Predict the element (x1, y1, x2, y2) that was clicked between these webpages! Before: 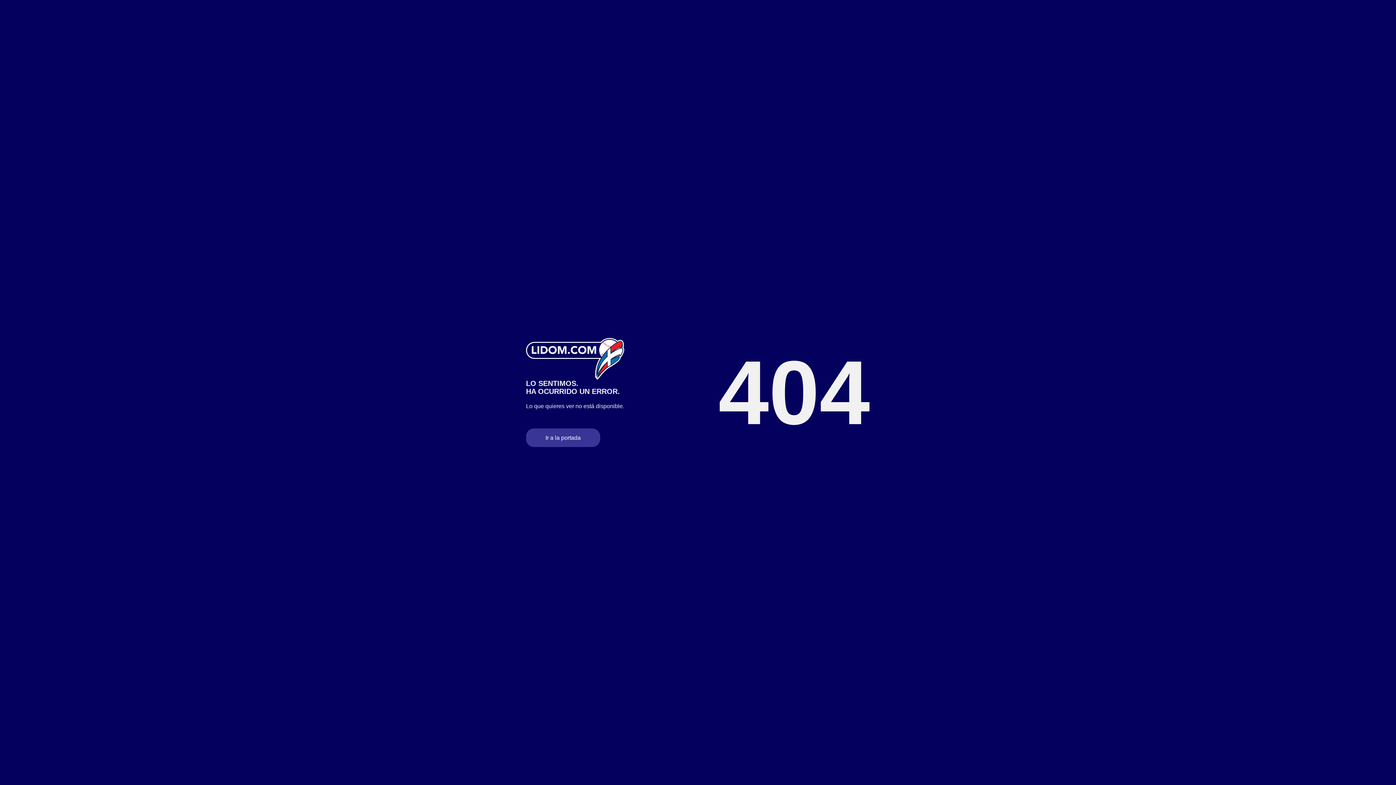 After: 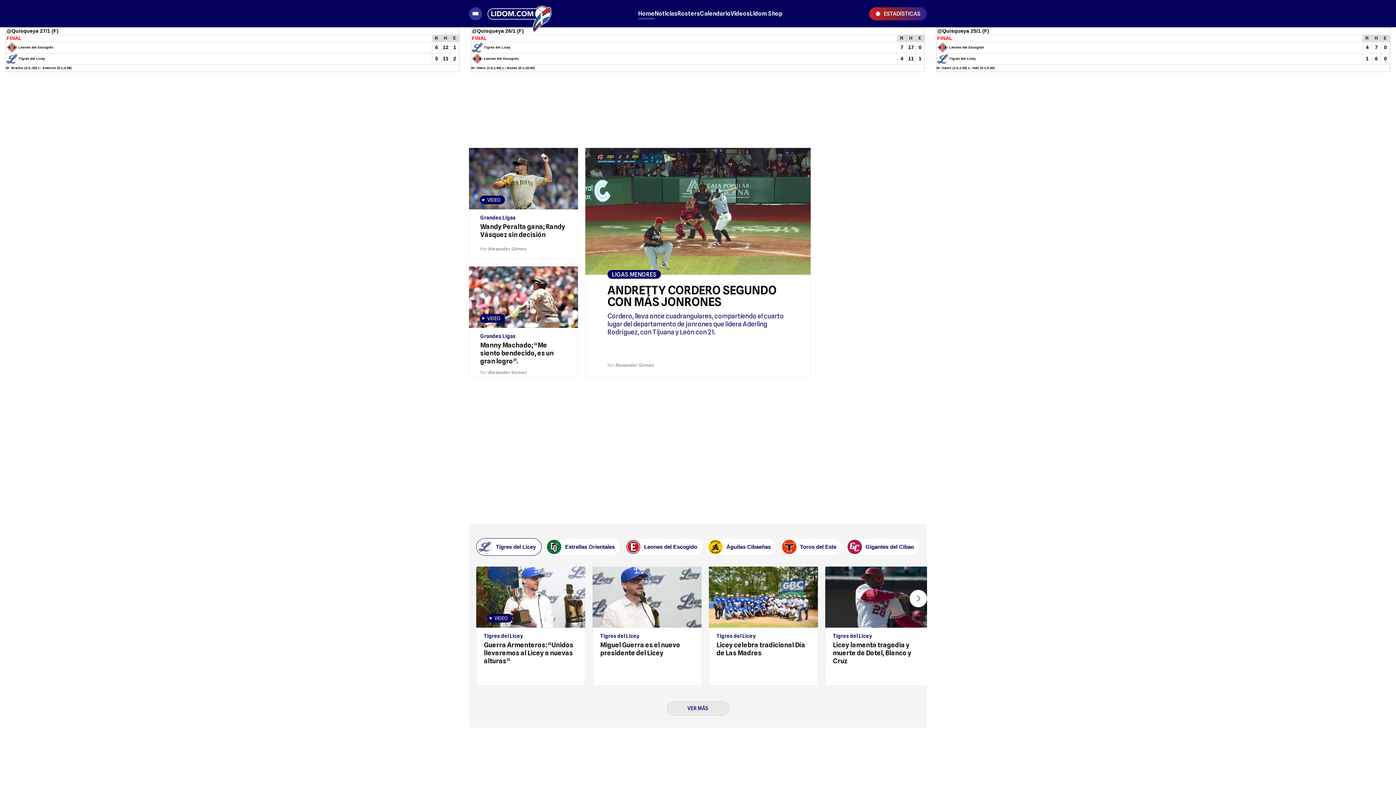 Action: label: Ir a la portada bbox: (526, 428, 600, 447)